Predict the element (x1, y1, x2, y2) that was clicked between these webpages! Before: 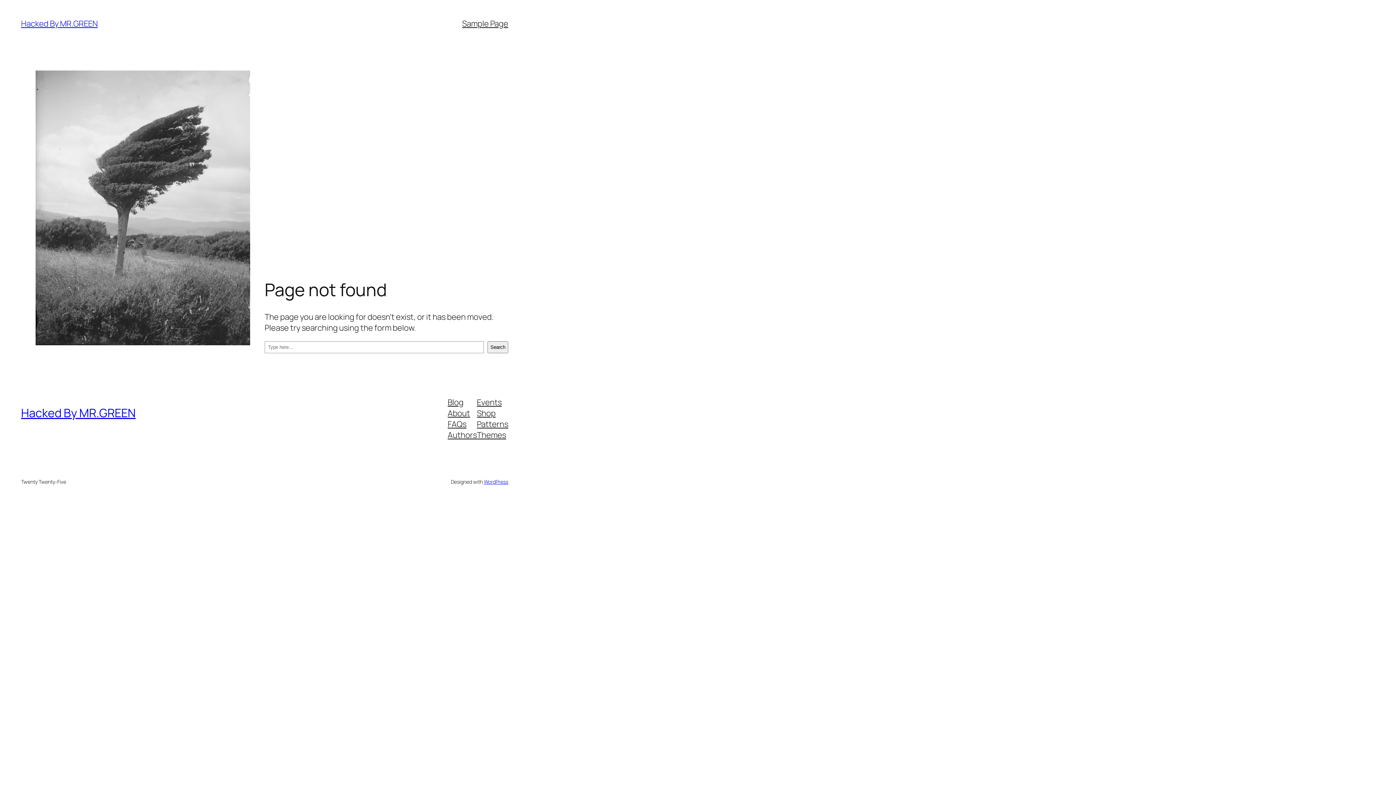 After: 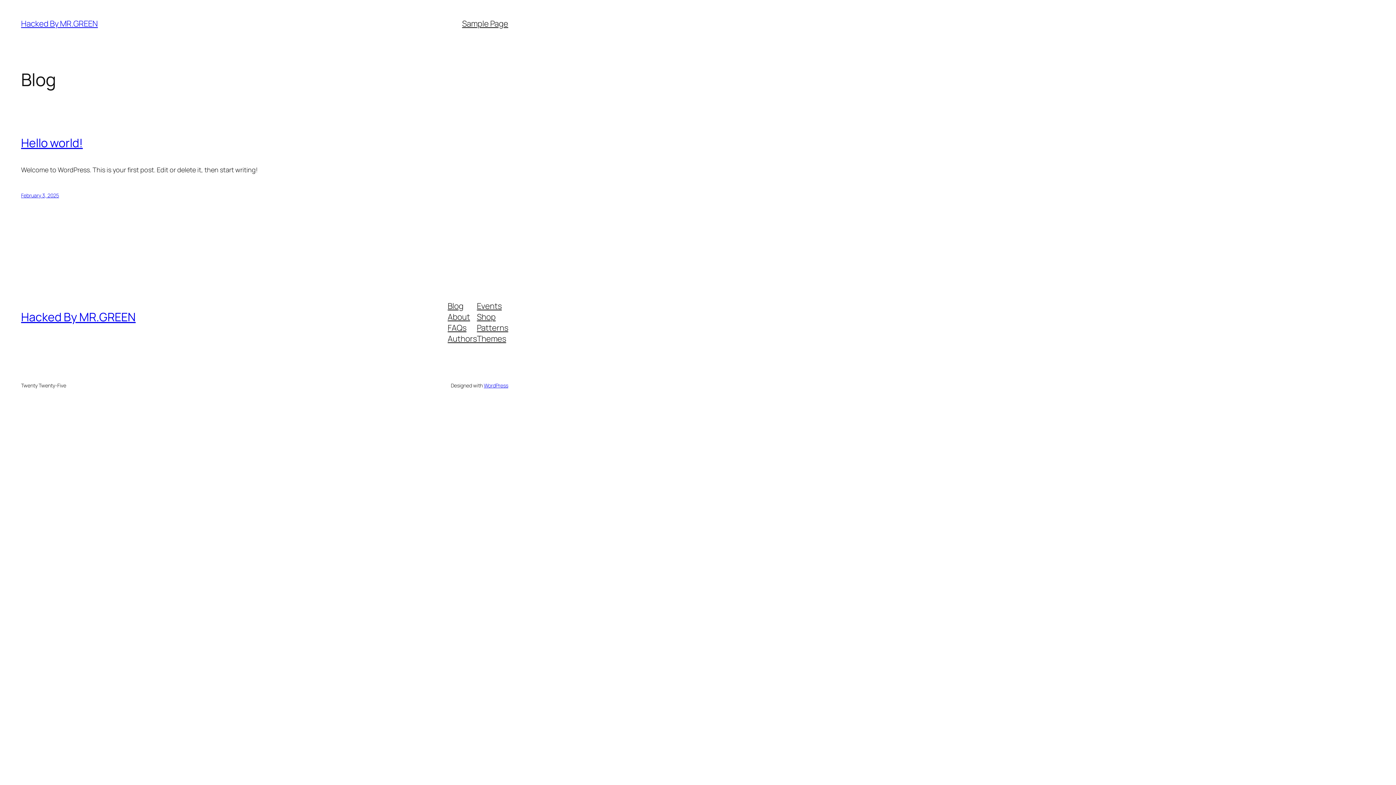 Action: bbox: (21, 18, 97, 29) label: Hacked By MR.GREEN